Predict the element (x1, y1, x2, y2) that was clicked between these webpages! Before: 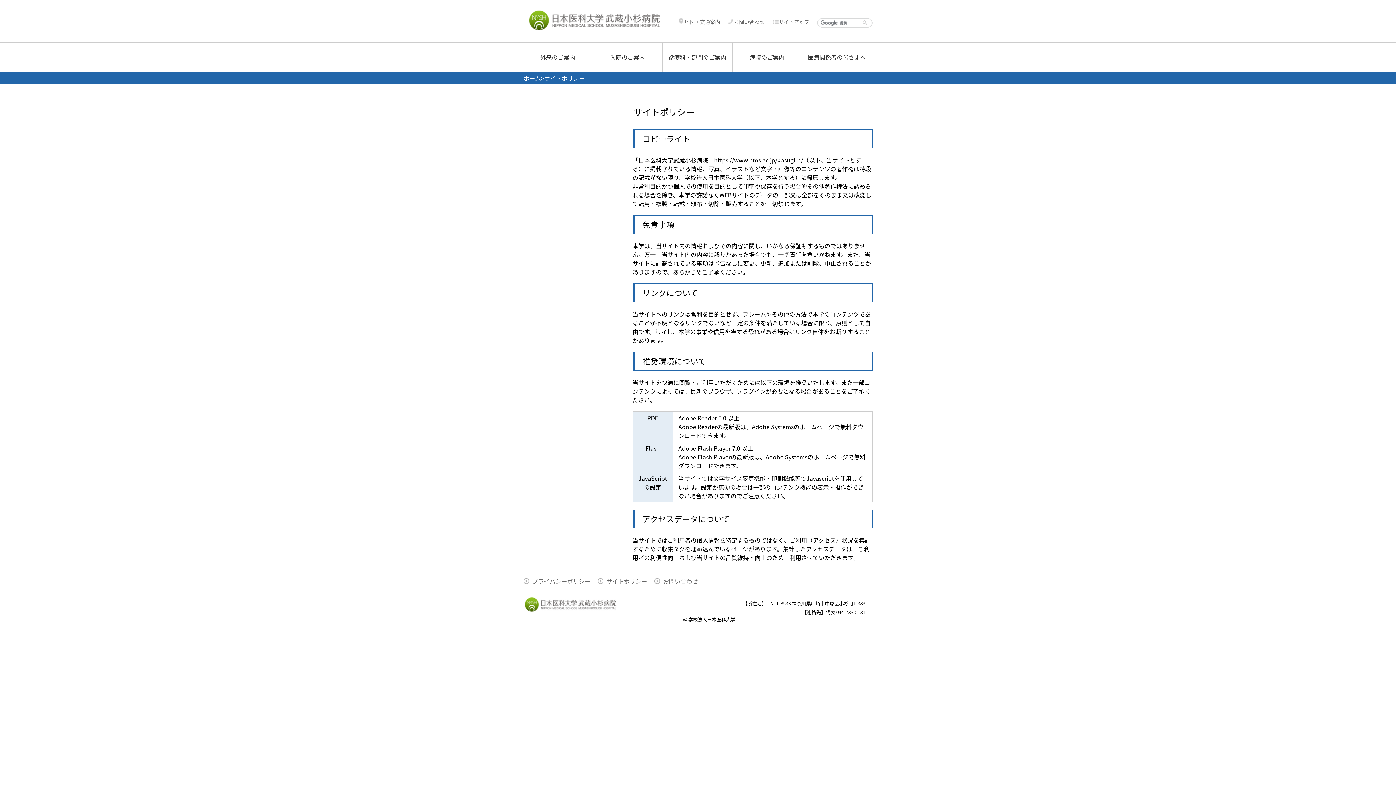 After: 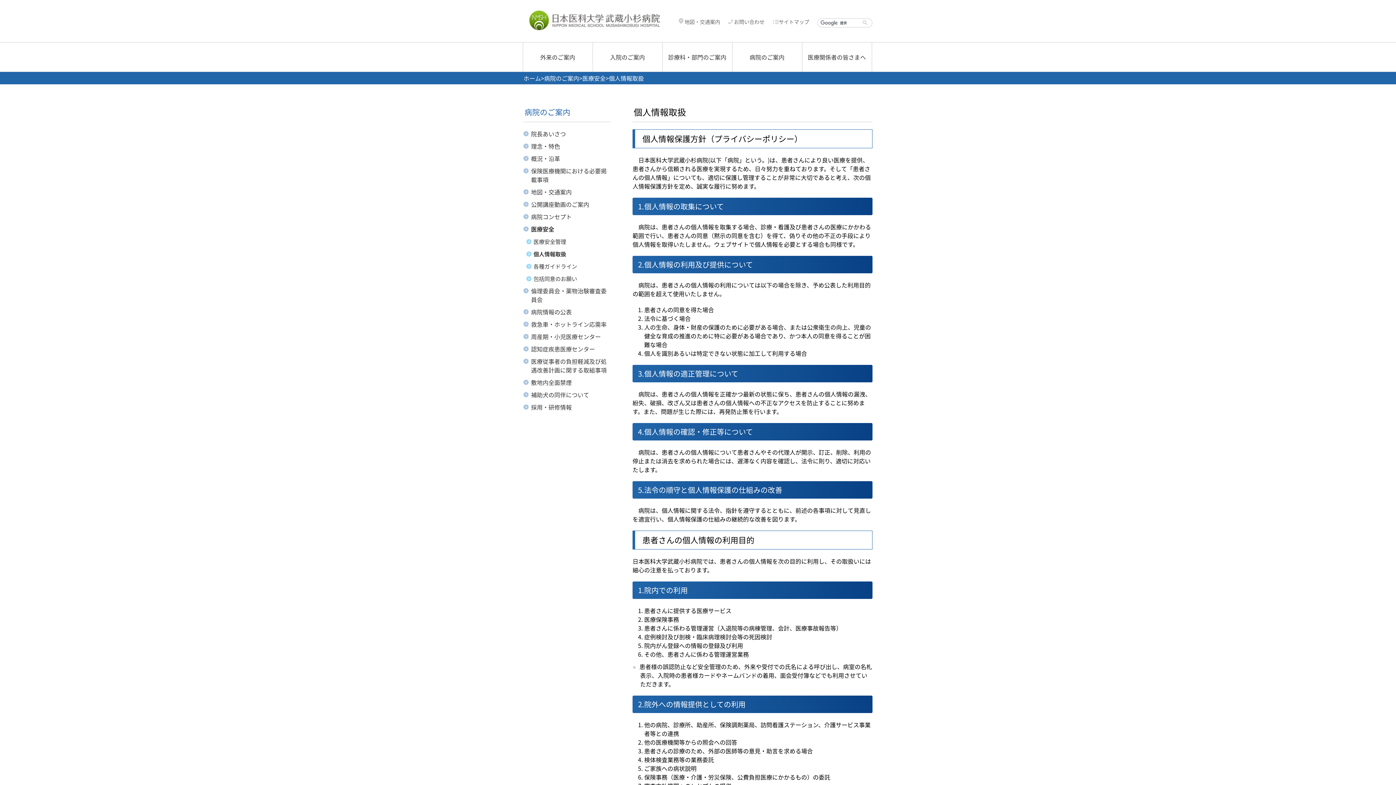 Action: bbox: (523, 577, 590, 585) label: プライバシーポリシー